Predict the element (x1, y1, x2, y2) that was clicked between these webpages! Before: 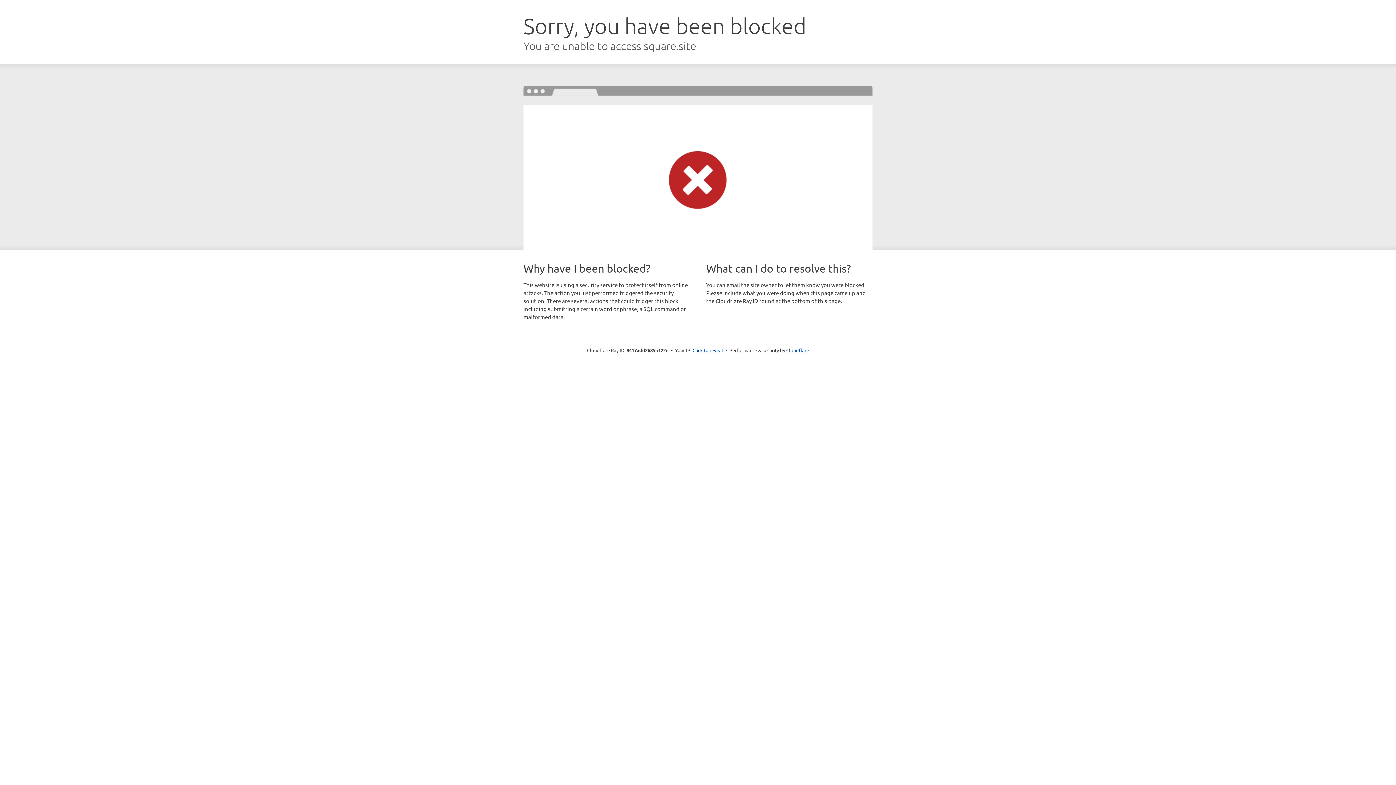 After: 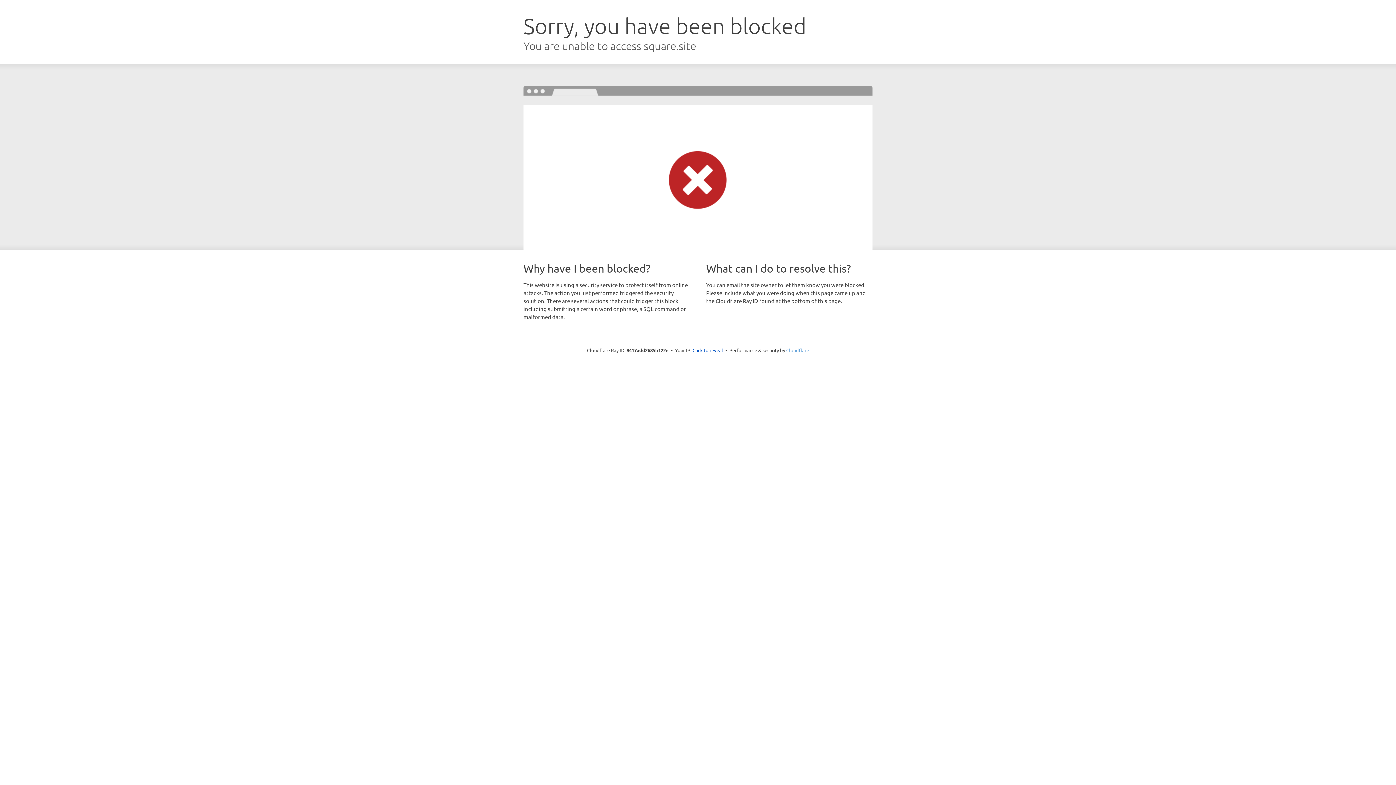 Action: bbox: (786, 347, 809, 353) label: Cloudflare